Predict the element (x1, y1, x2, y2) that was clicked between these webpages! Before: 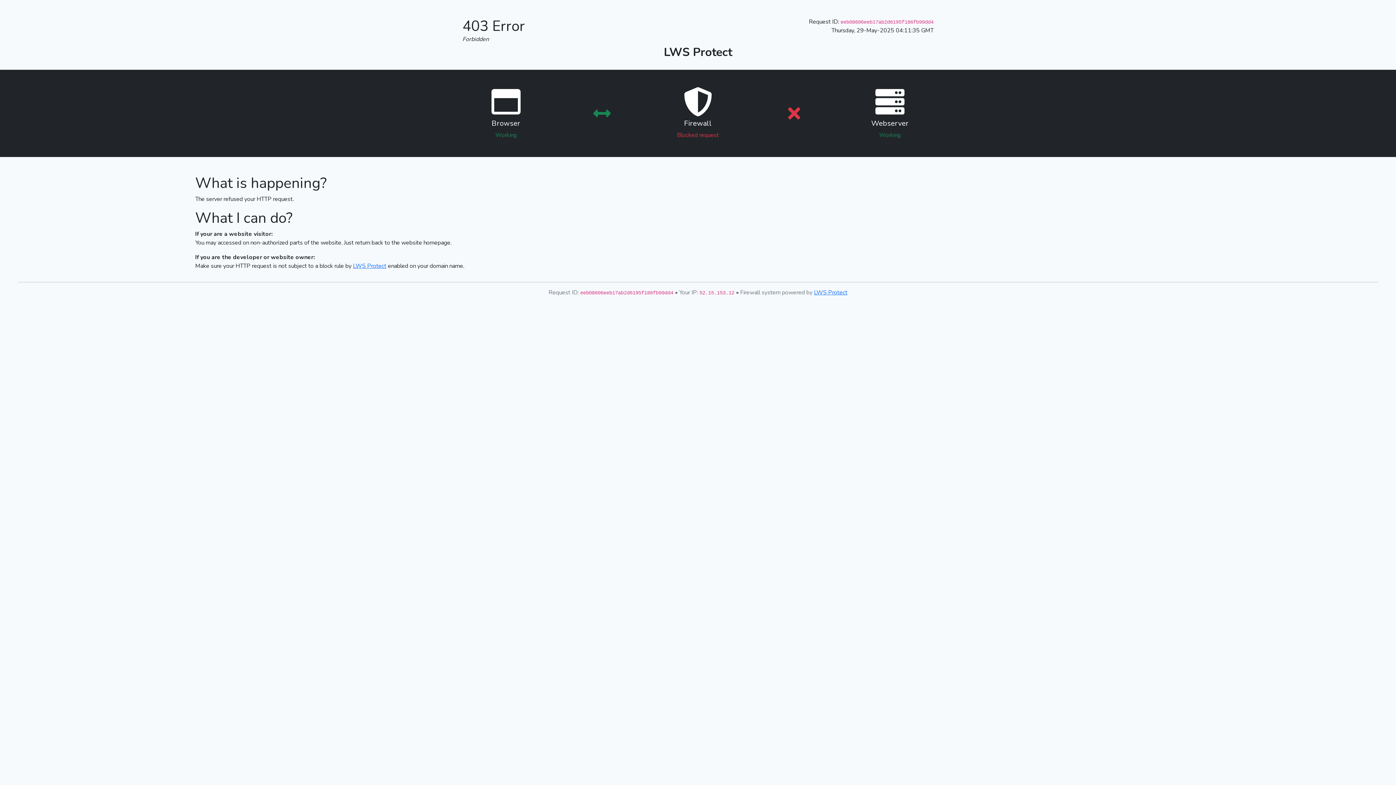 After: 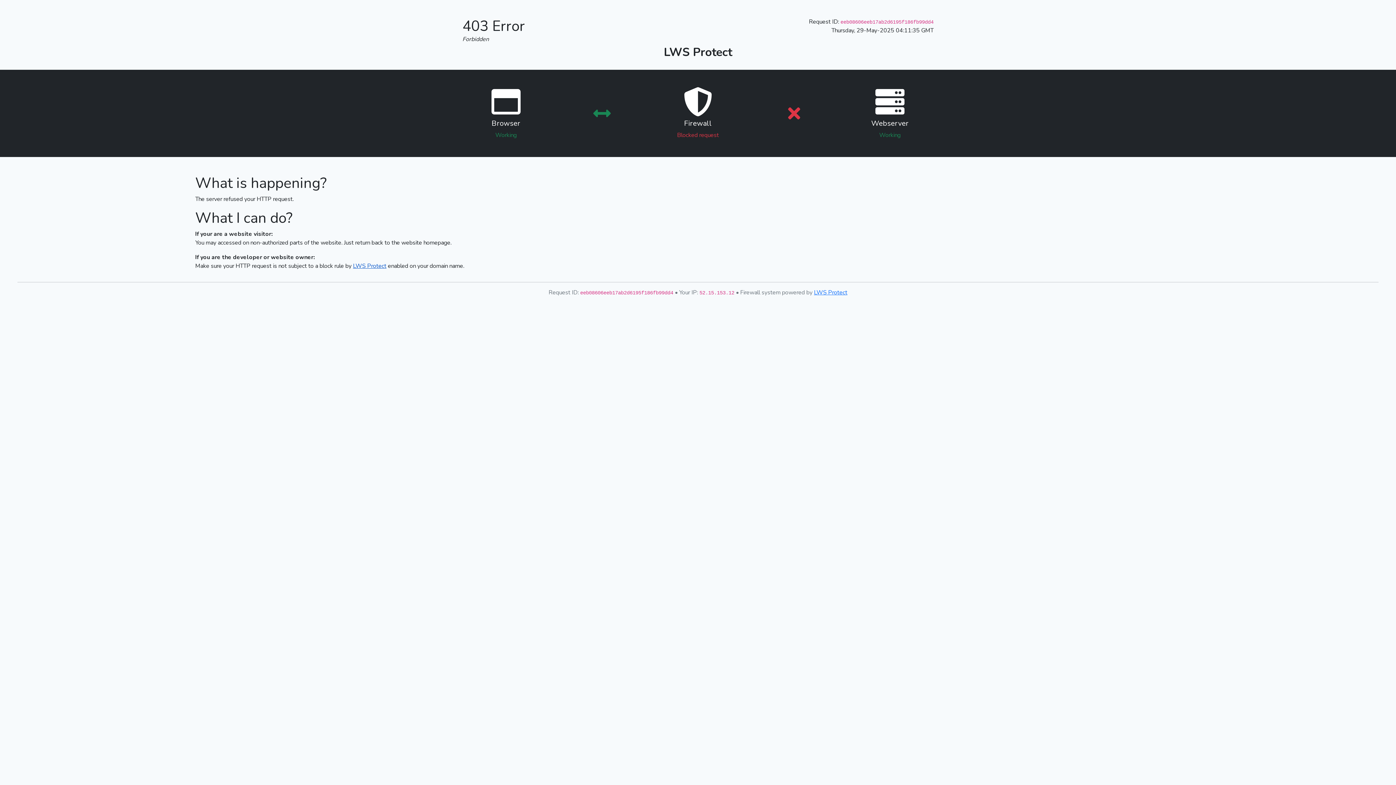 Action: label: LWS Protect bbox: (353, 262, 386, 270)